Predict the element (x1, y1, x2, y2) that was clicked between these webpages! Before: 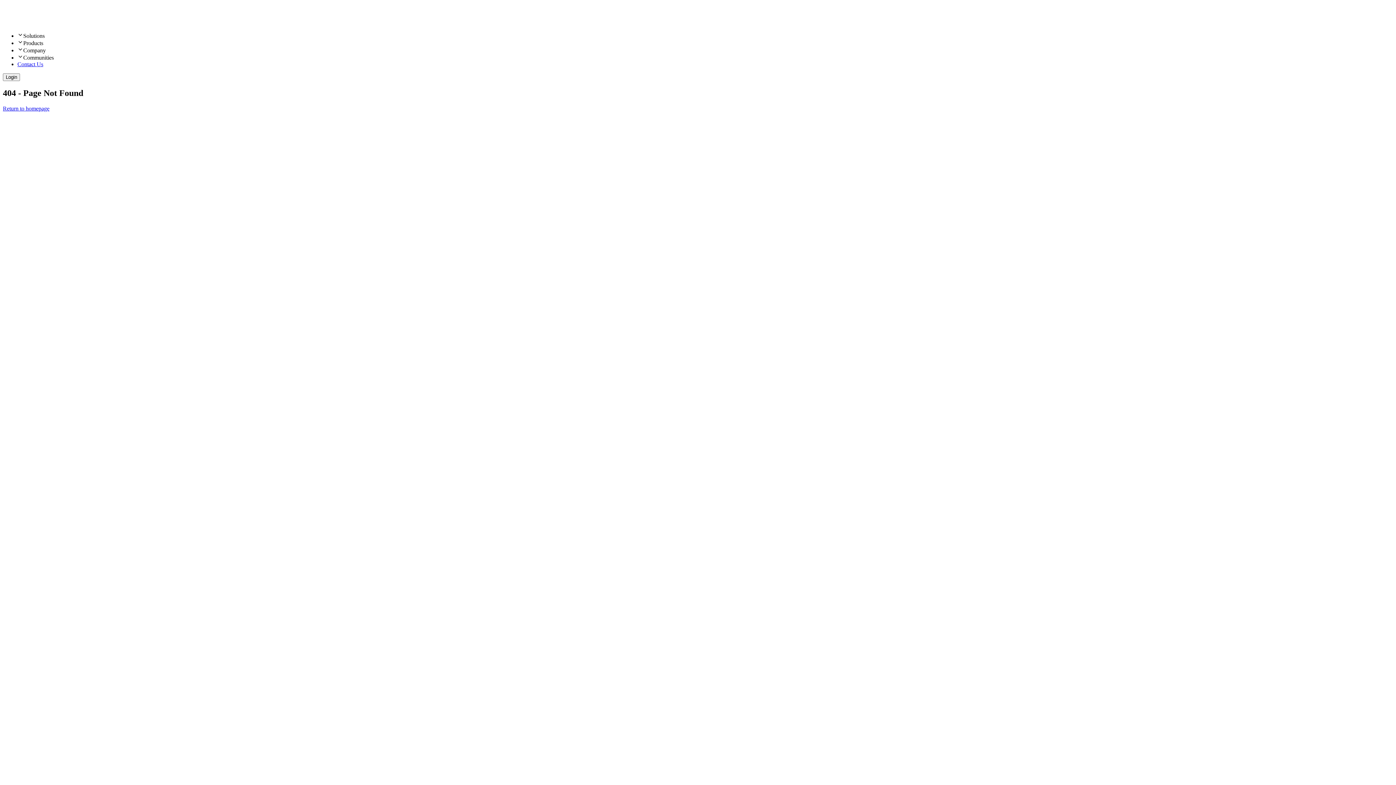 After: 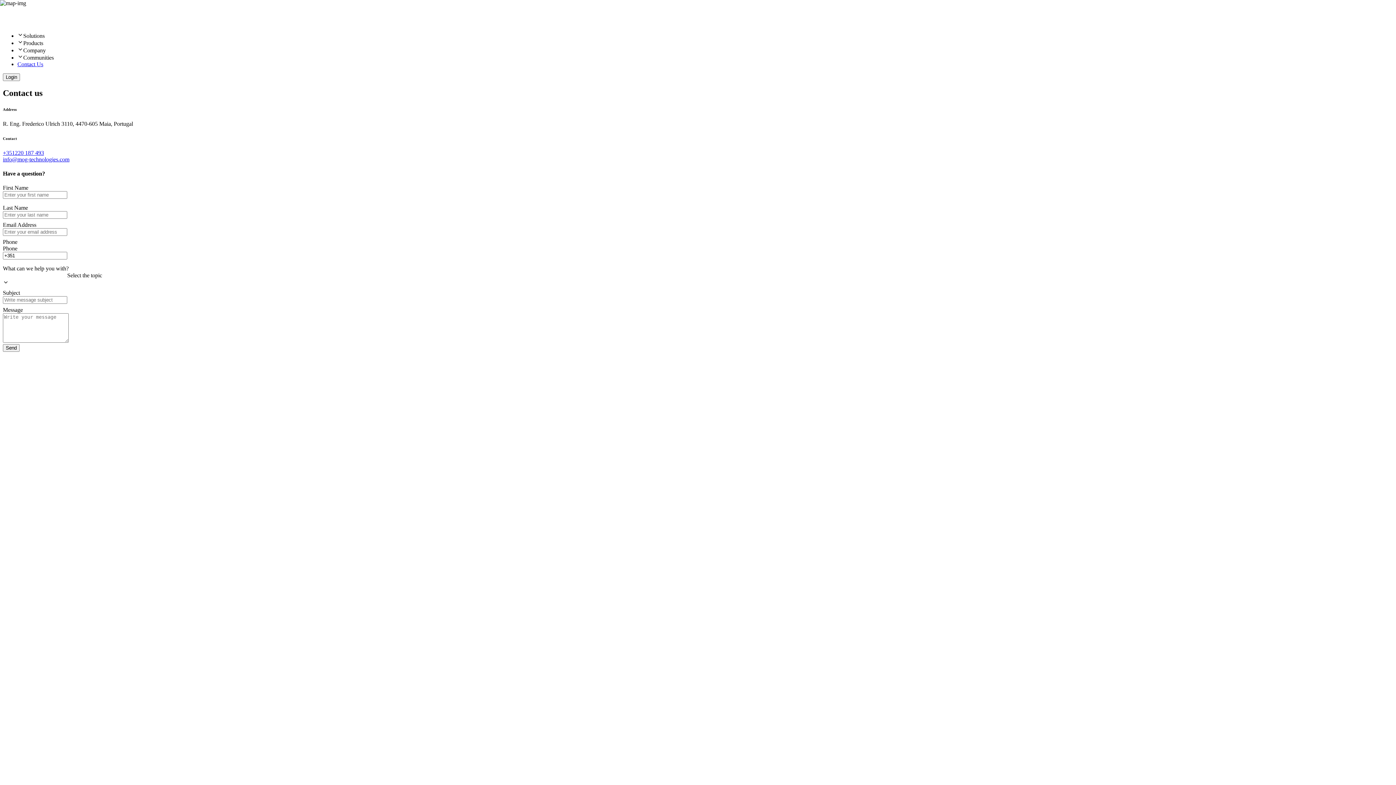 Action: label: Contact Us bbox: (17, 61, 43, 67)